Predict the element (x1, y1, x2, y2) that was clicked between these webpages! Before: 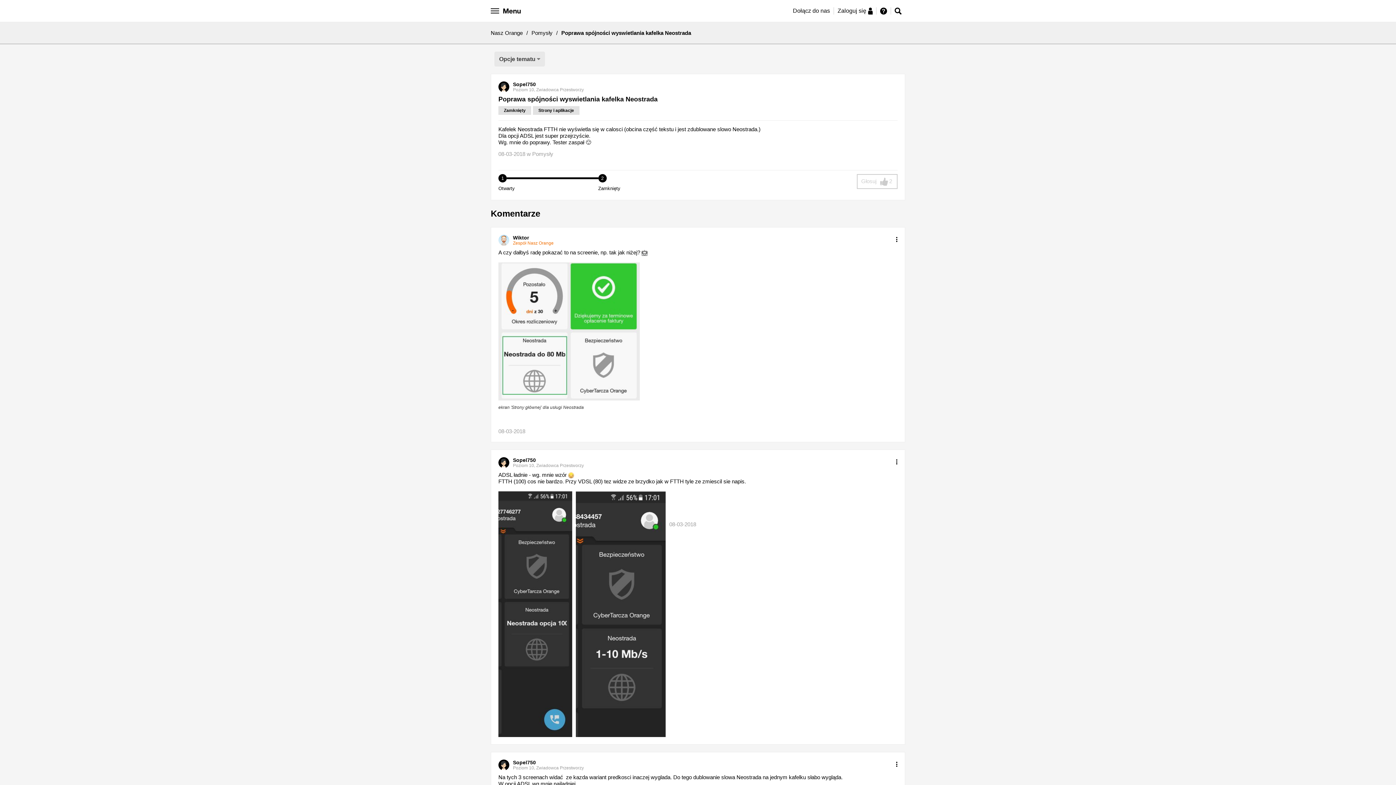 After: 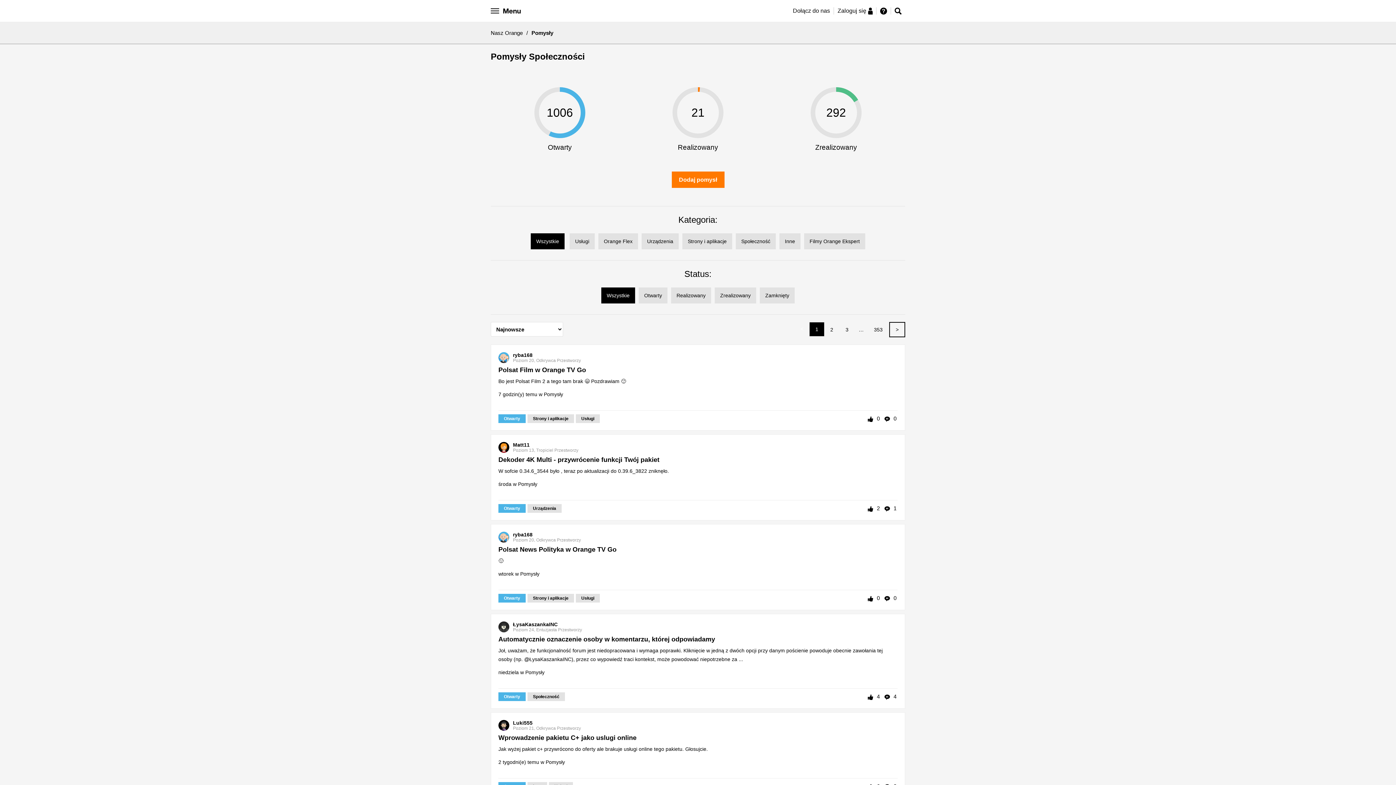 Action: bbox: (532, 150, 553, 157) label: Pomysły